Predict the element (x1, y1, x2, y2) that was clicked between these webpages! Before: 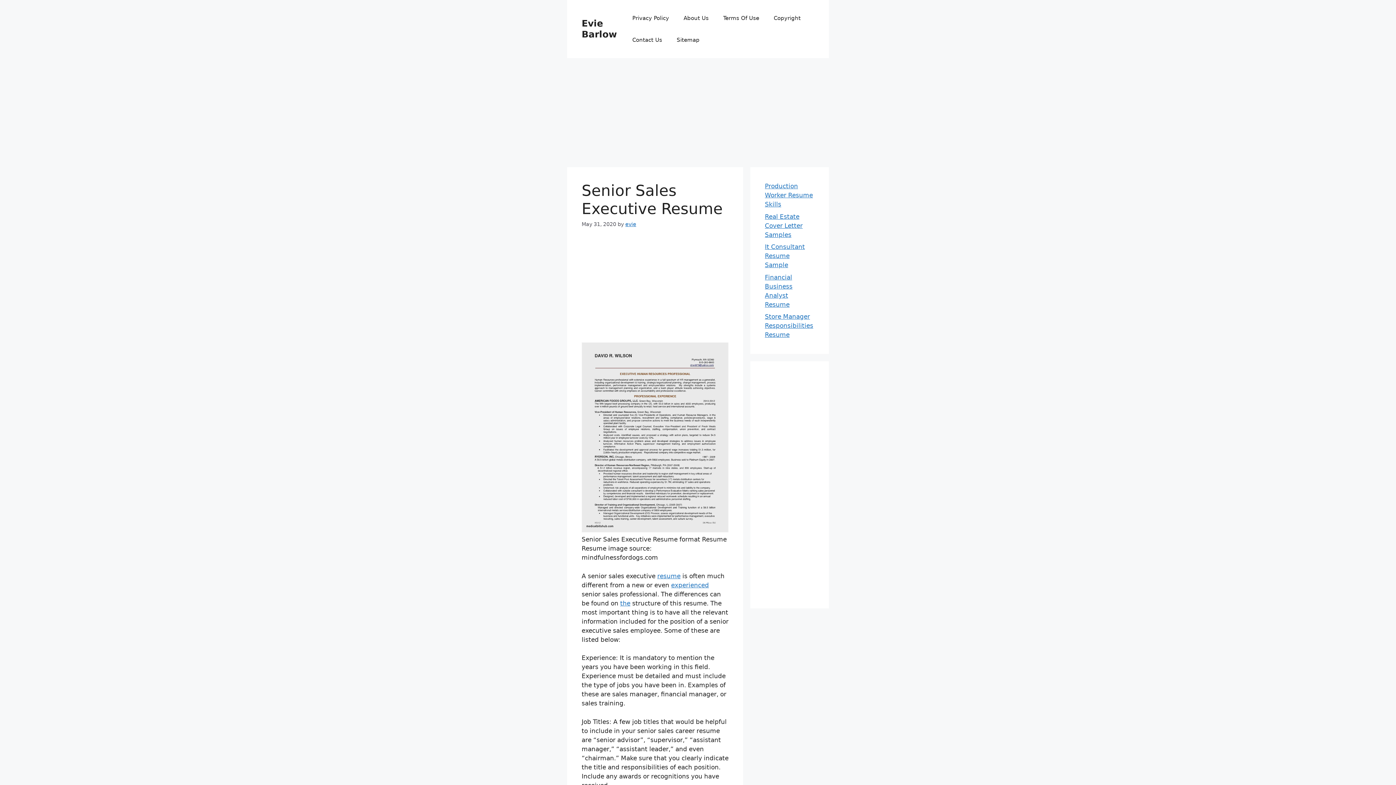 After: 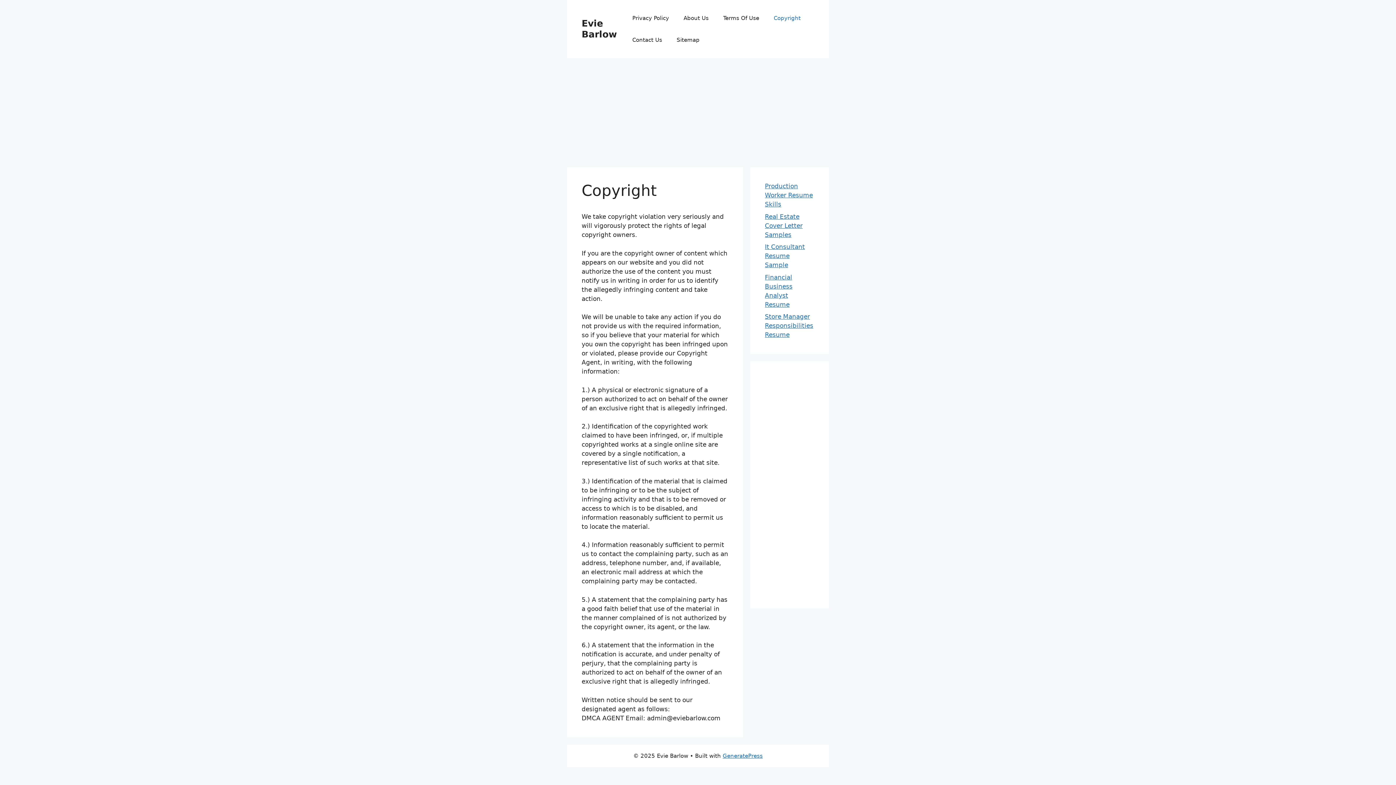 Action: label: Copyright bbox: (766, 7, 808, 29)